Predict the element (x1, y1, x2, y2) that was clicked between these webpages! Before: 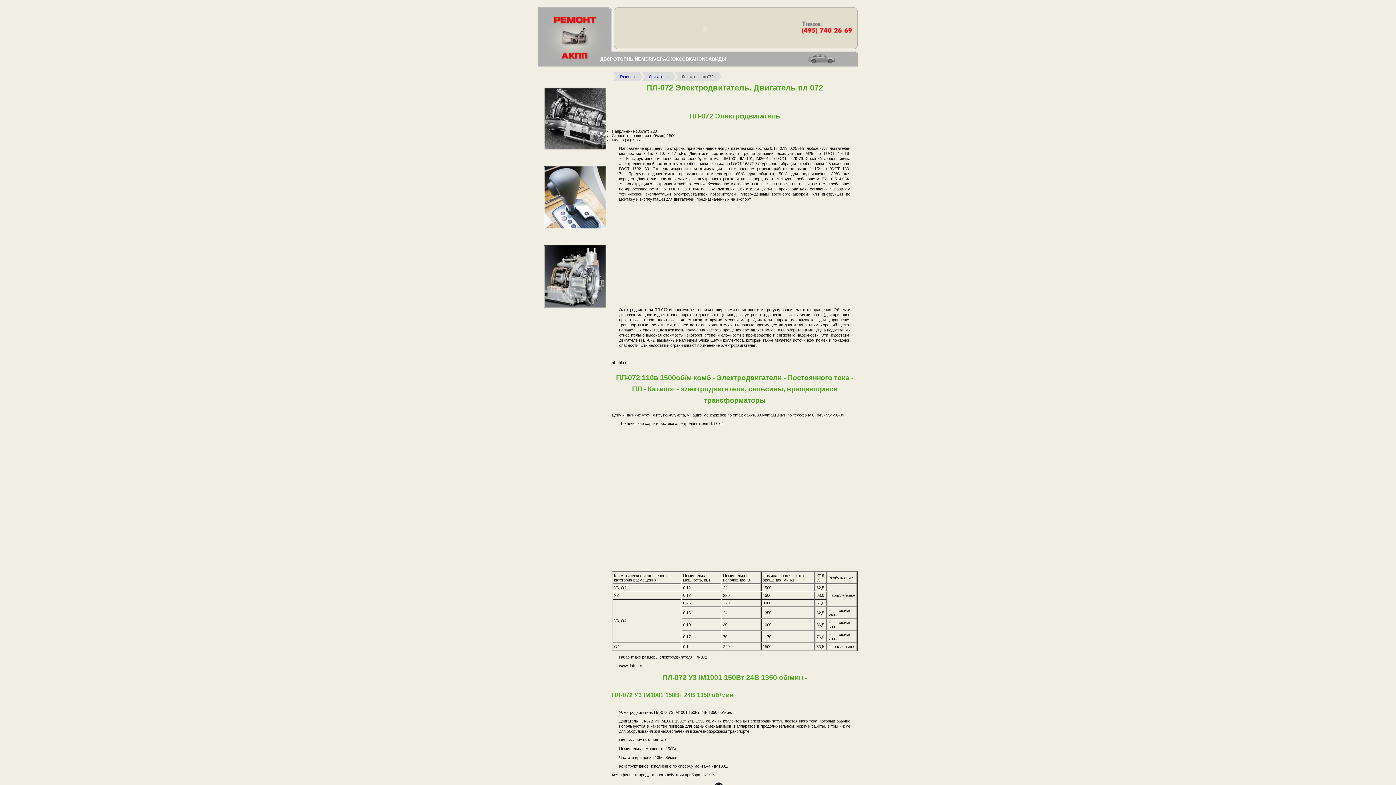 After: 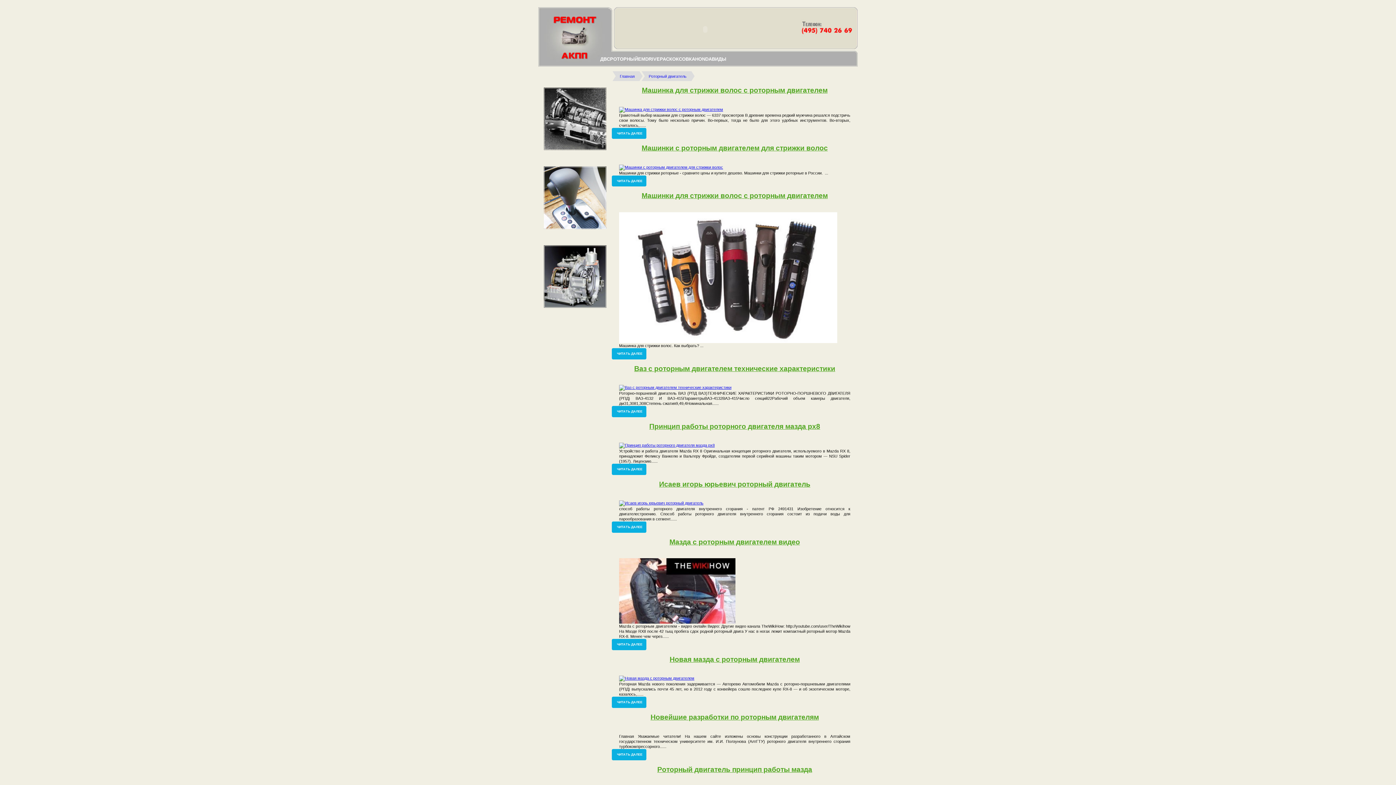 Action: label: РОТОРНЫЙ bbox: (610, 56, 638, 61)